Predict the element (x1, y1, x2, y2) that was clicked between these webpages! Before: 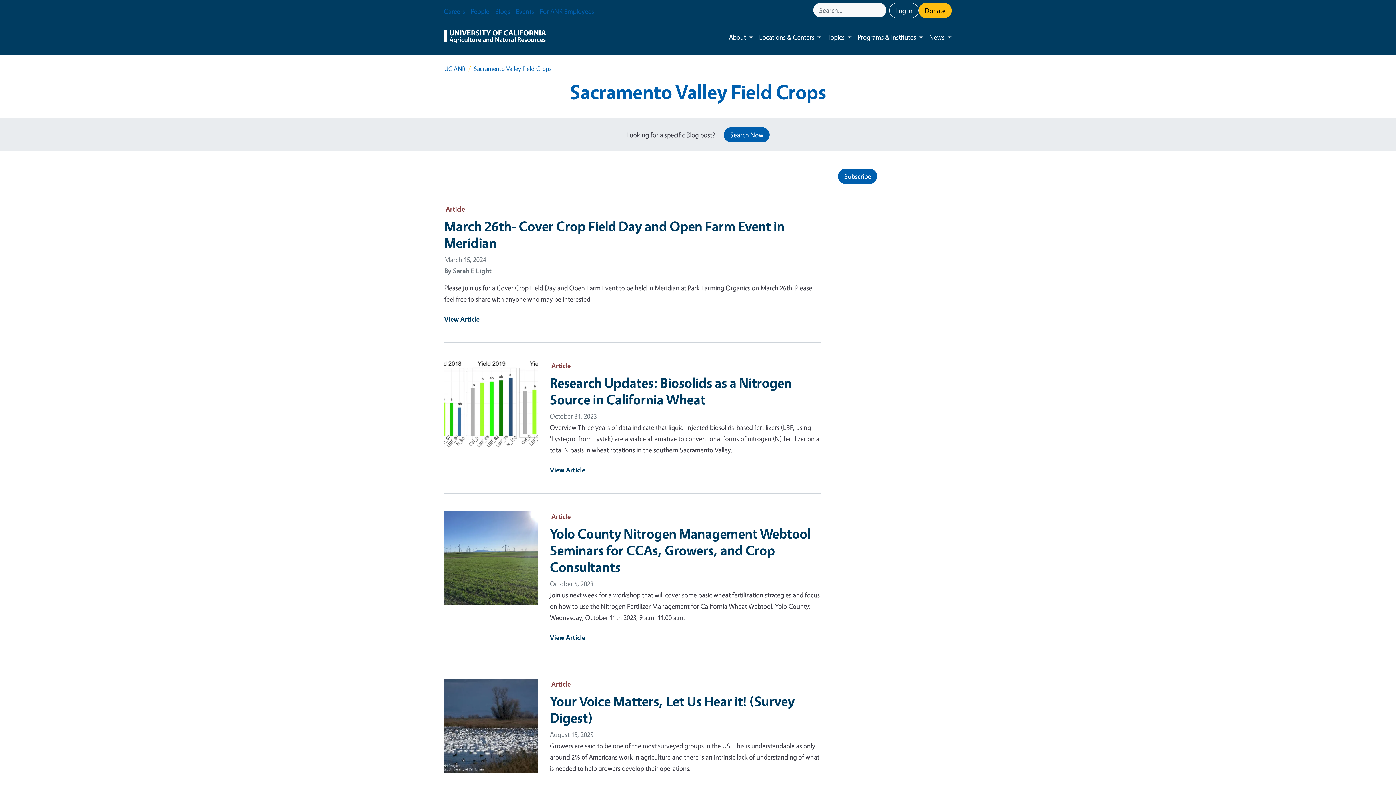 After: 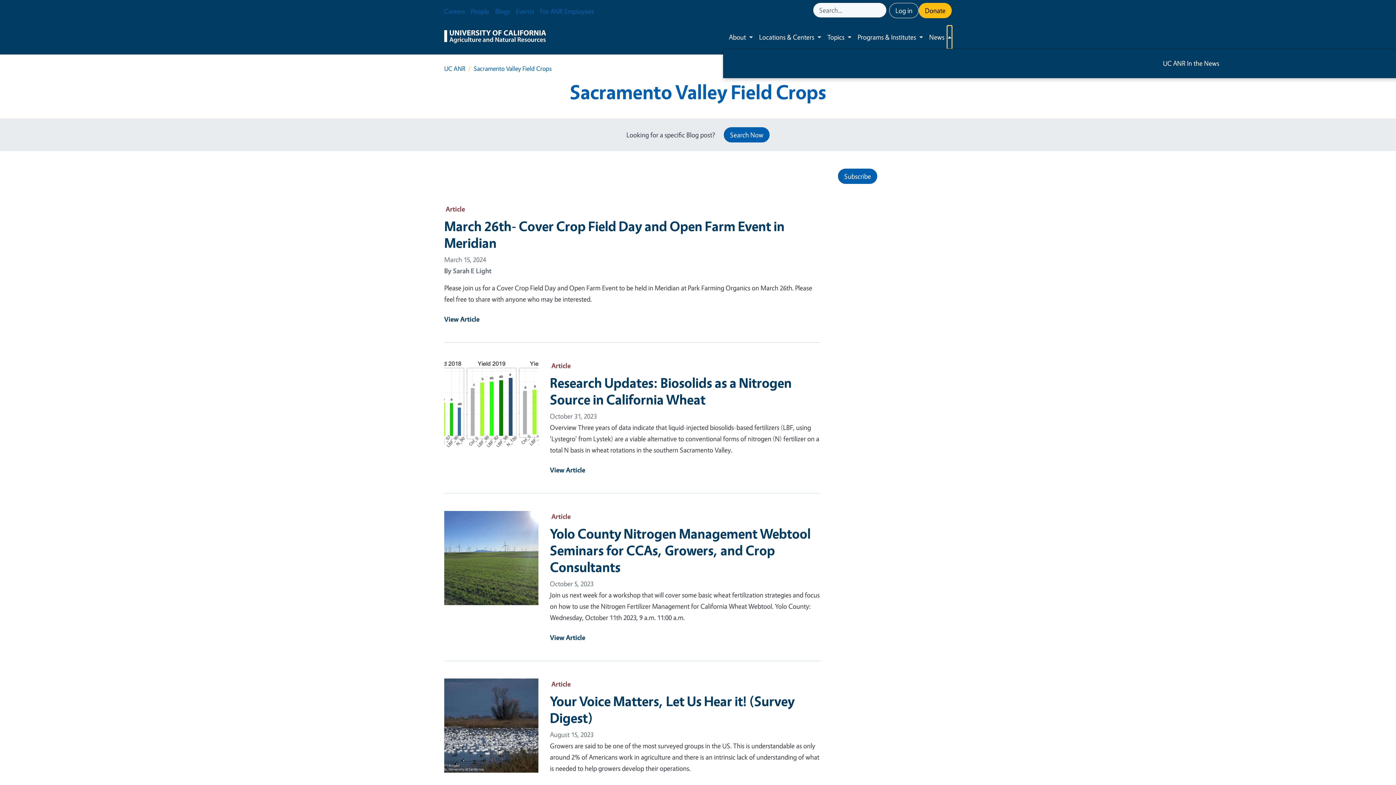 Action: label: Toggle submenu bbox: (947, 25, 952, 48)